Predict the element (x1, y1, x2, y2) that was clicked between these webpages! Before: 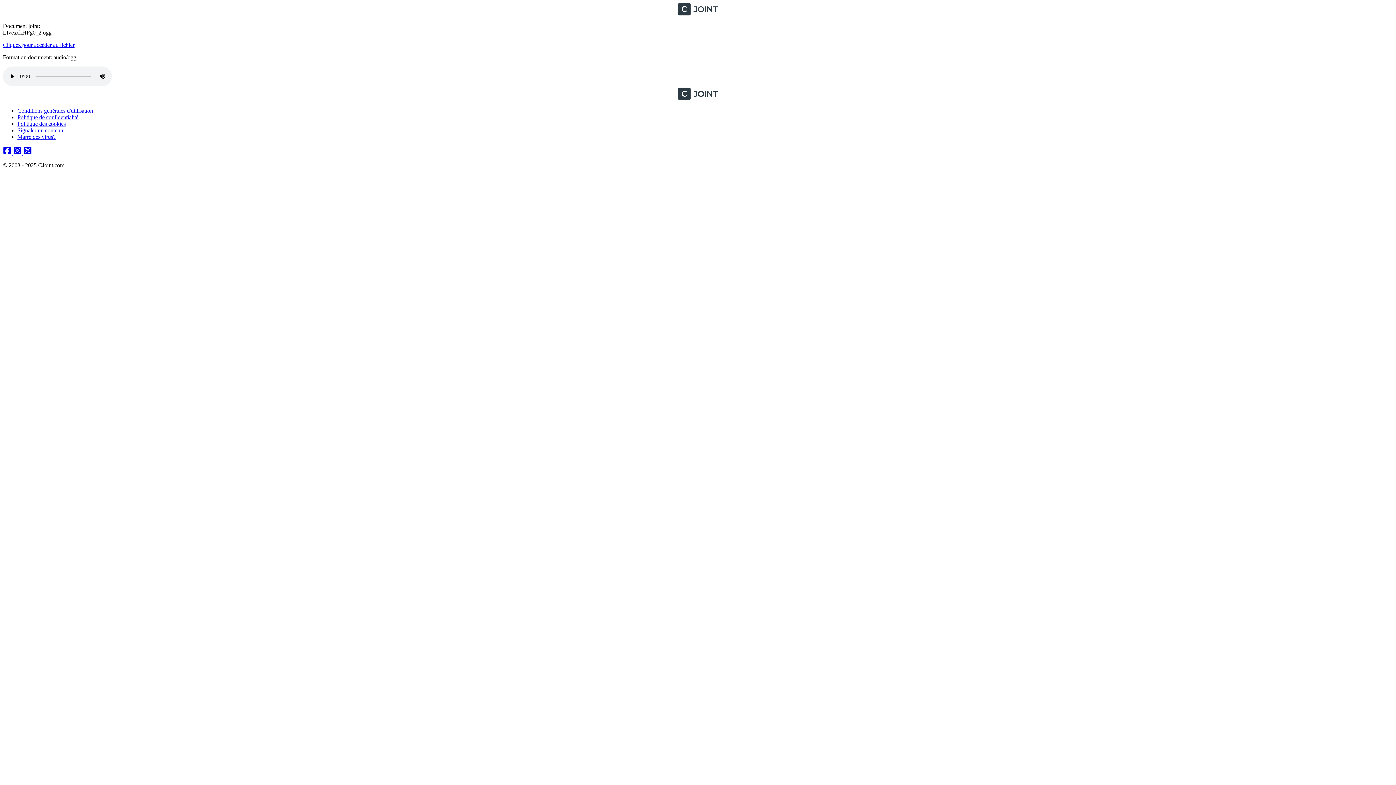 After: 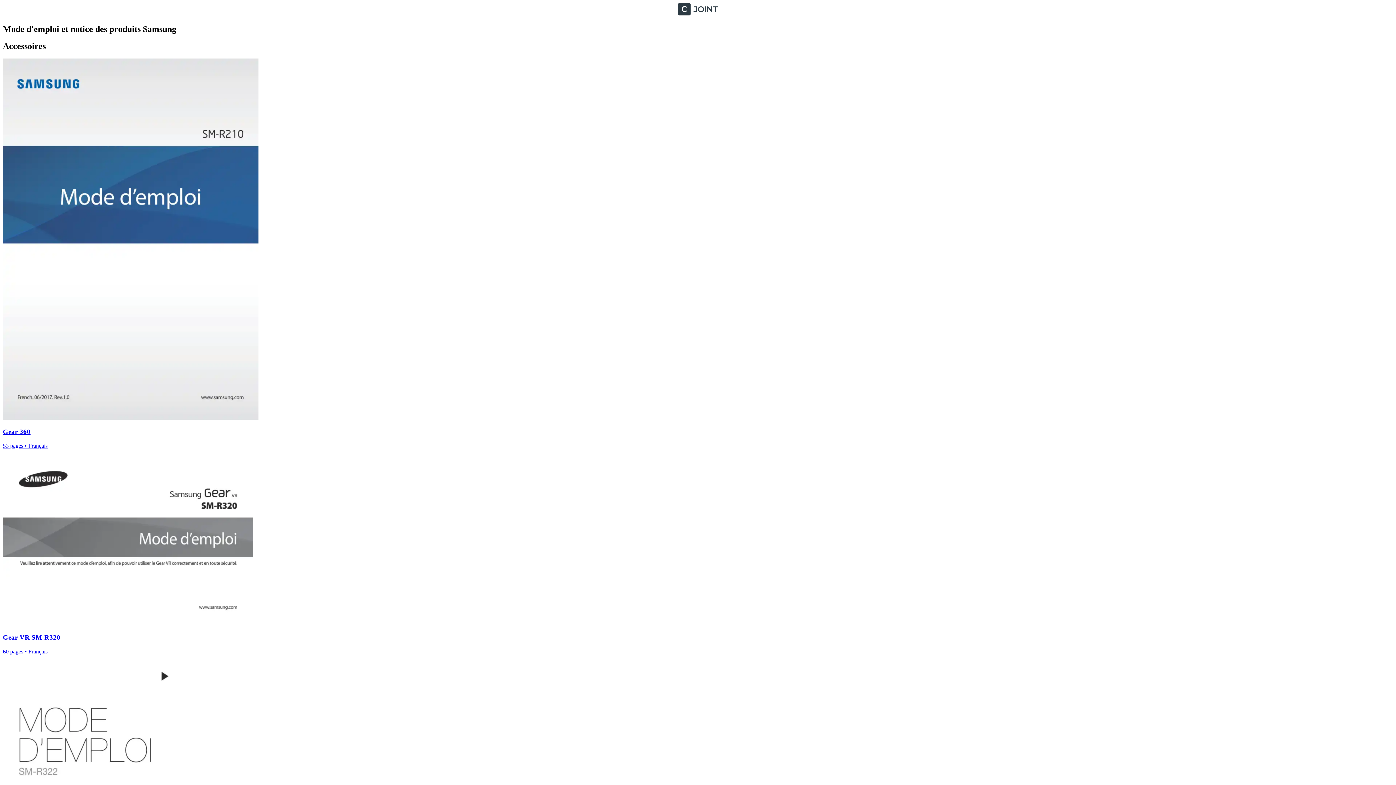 Action: label: CJoint bbox: (2, 95, 1393, 101)